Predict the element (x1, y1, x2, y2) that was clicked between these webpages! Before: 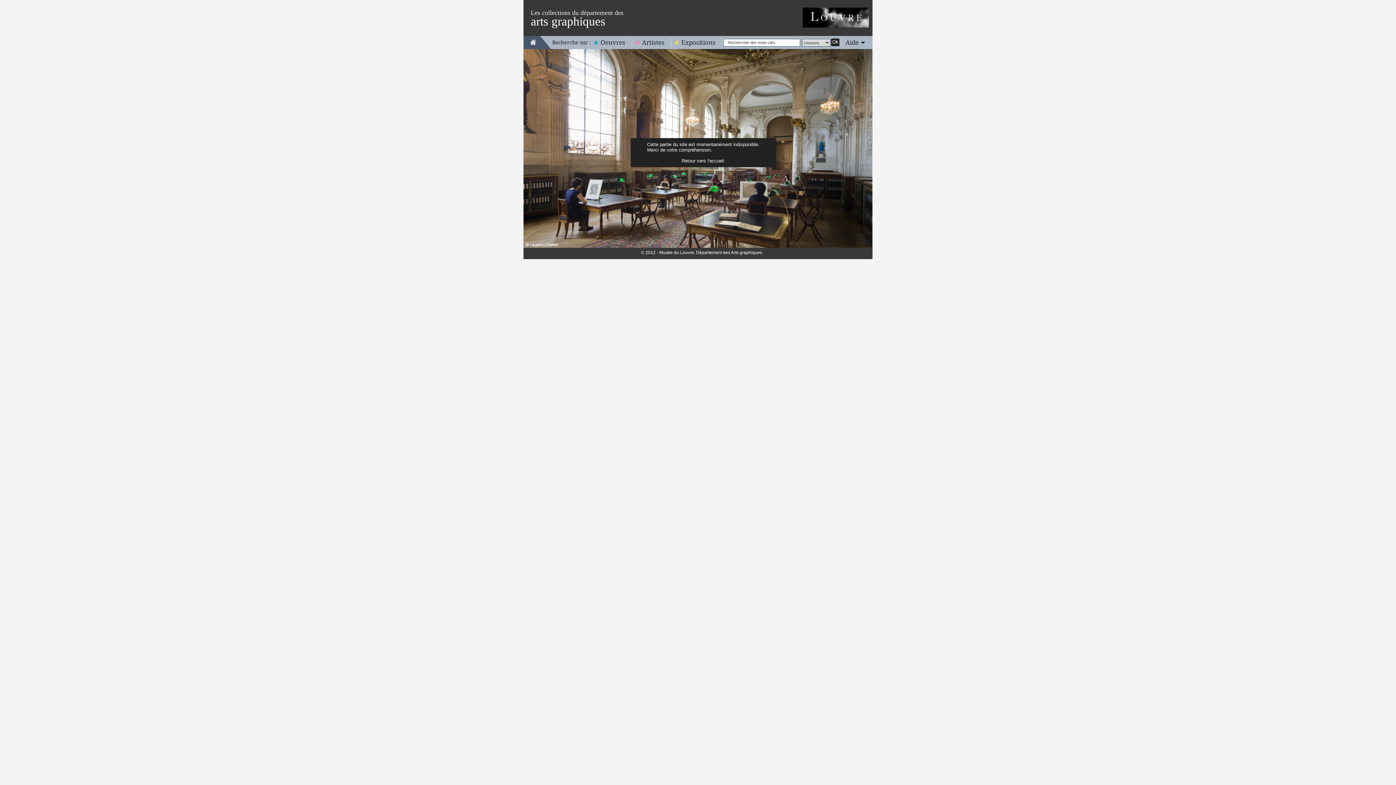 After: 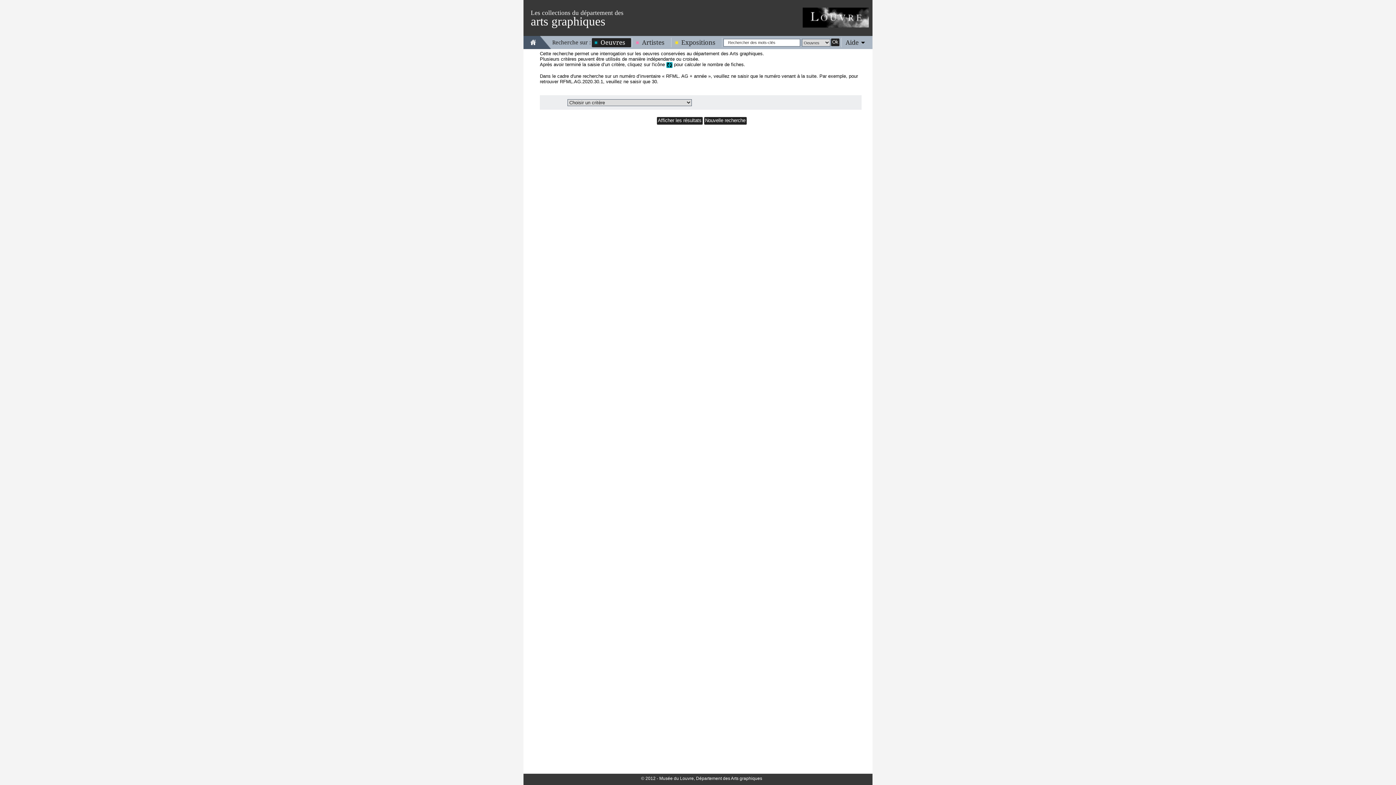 Action: label: Oeuvres bbox: (592, 38, 631, 46)